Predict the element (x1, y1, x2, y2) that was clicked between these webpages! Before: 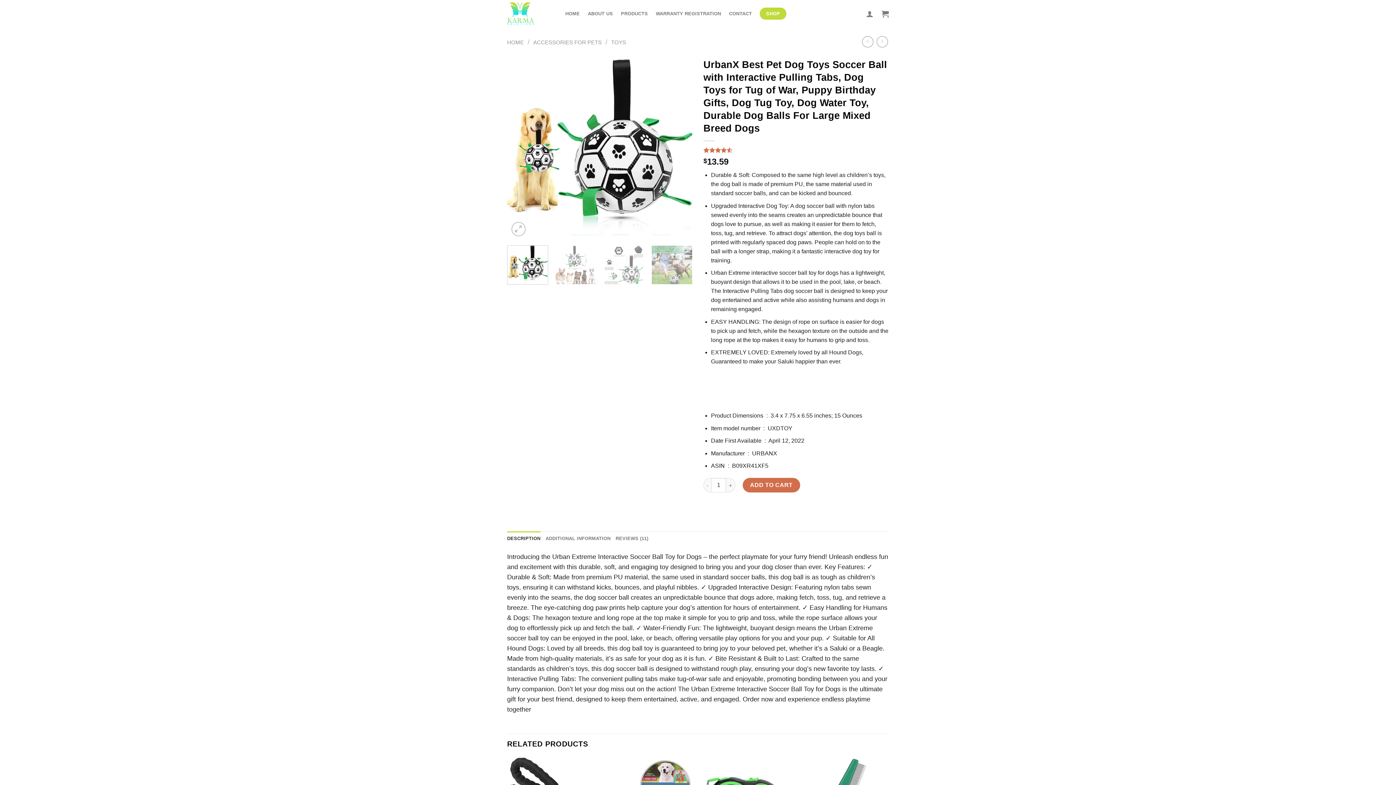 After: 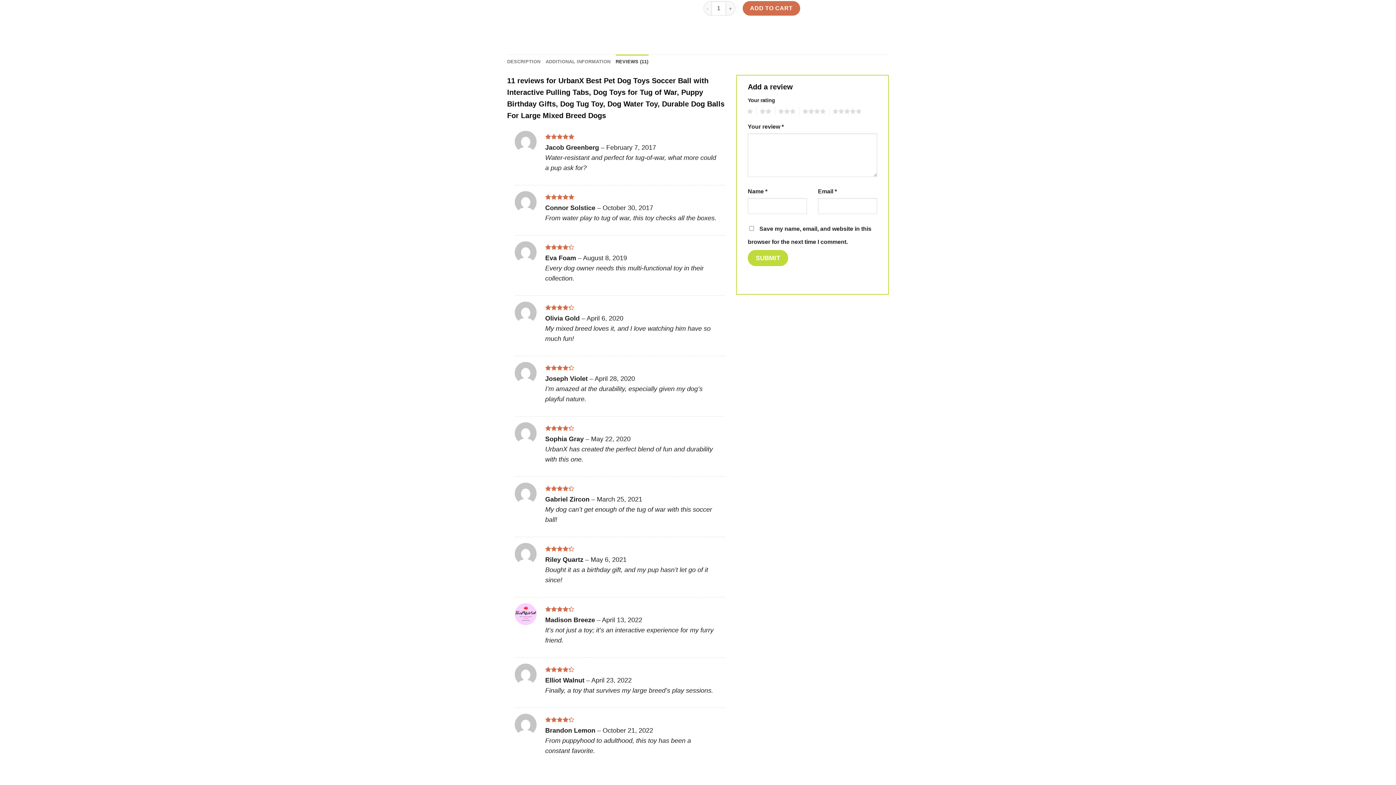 Action: label: Rated 4.20 out of 5 based on 
10
customer ratings bbox: (703, 147, 889, 153)